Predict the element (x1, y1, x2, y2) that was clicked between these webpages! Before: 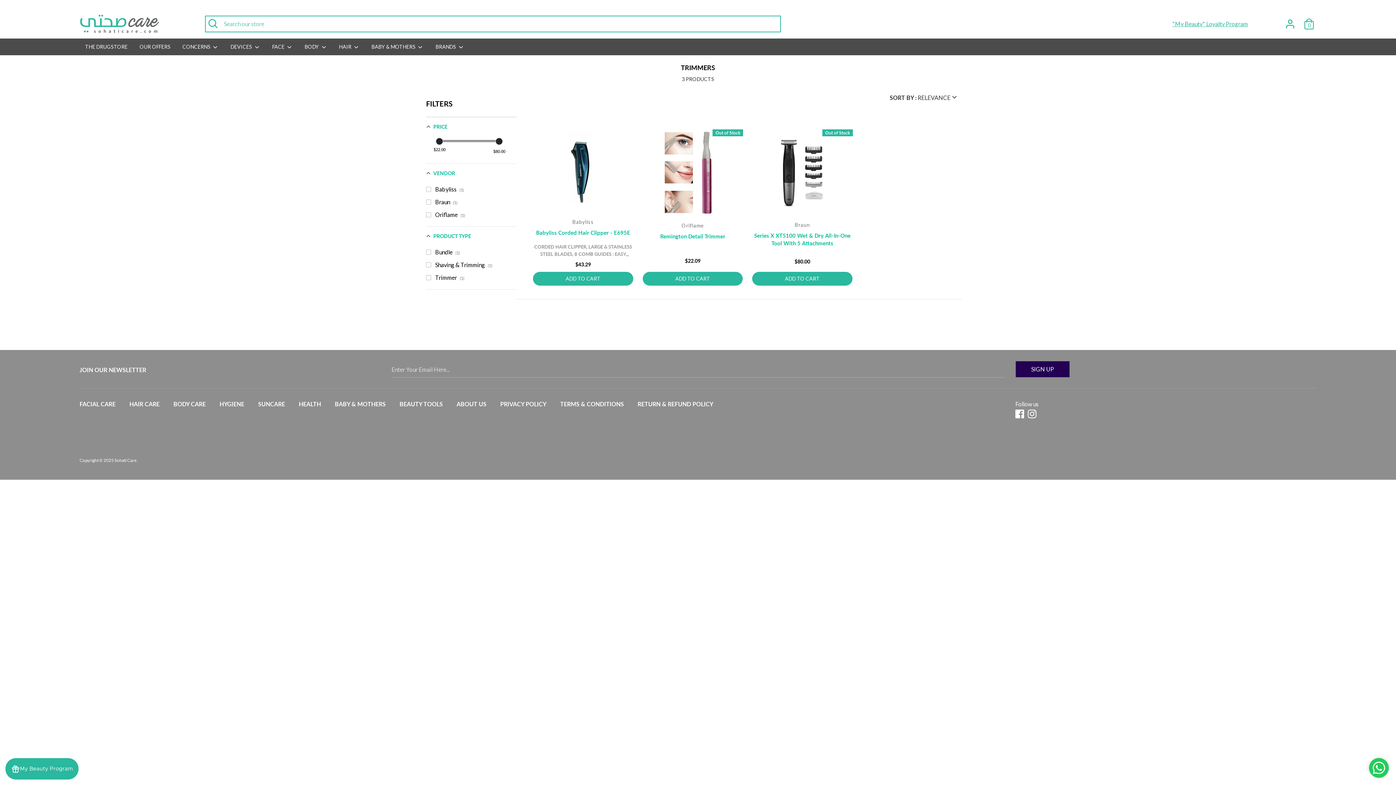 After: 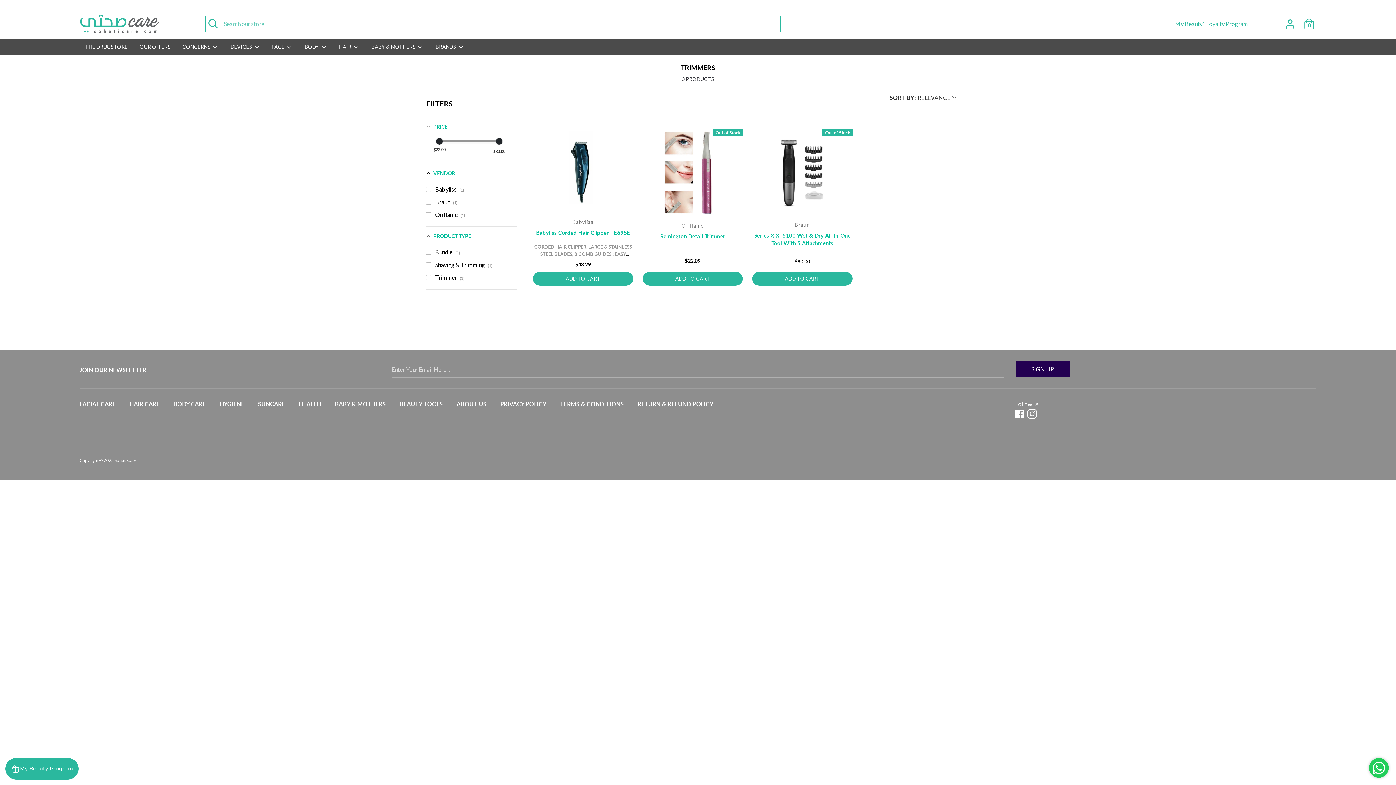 Action: bbox: (1028, 408, 1038, 420)